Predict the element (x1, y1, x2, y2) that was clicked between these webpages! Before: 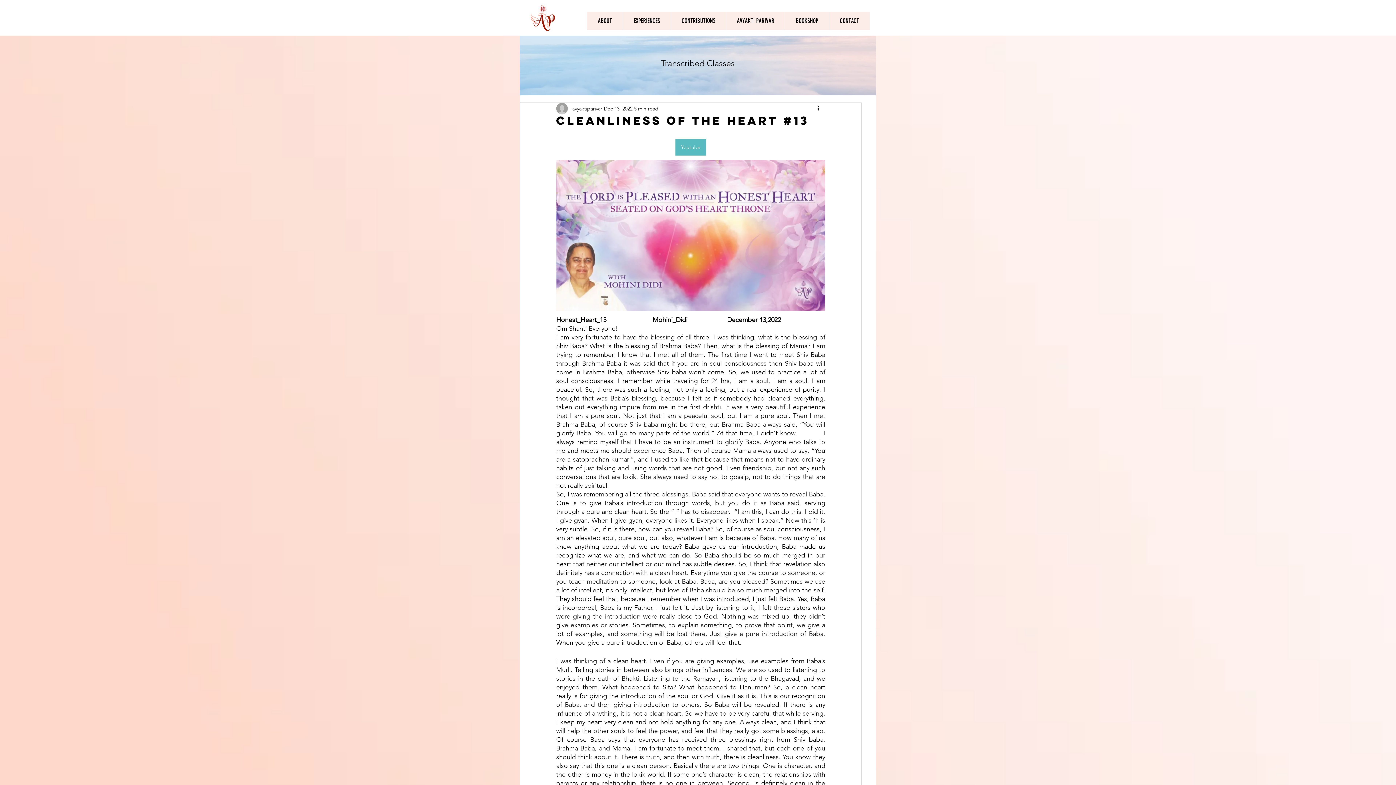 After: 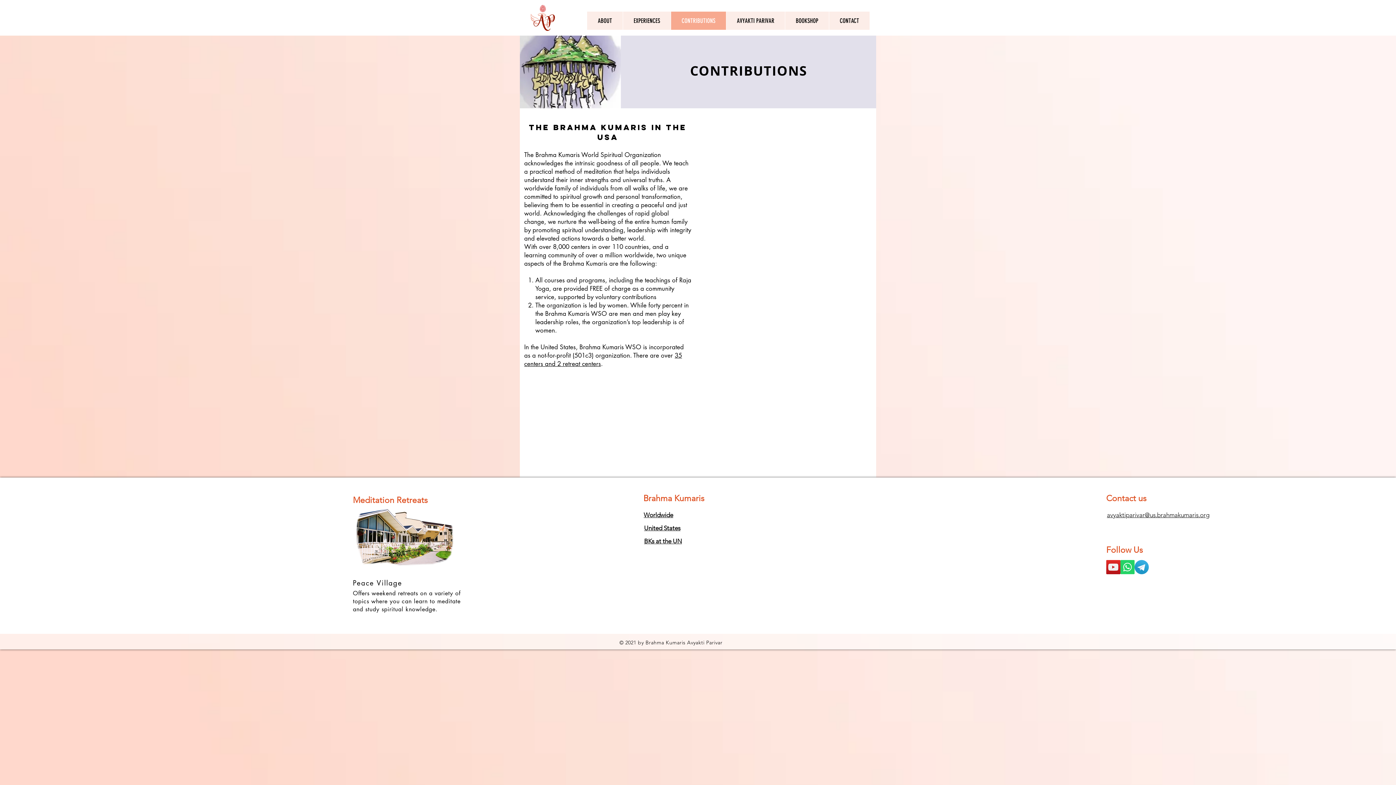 Action: label: CONTRIBUTIONS bbox: (670, 11, 726, 29)